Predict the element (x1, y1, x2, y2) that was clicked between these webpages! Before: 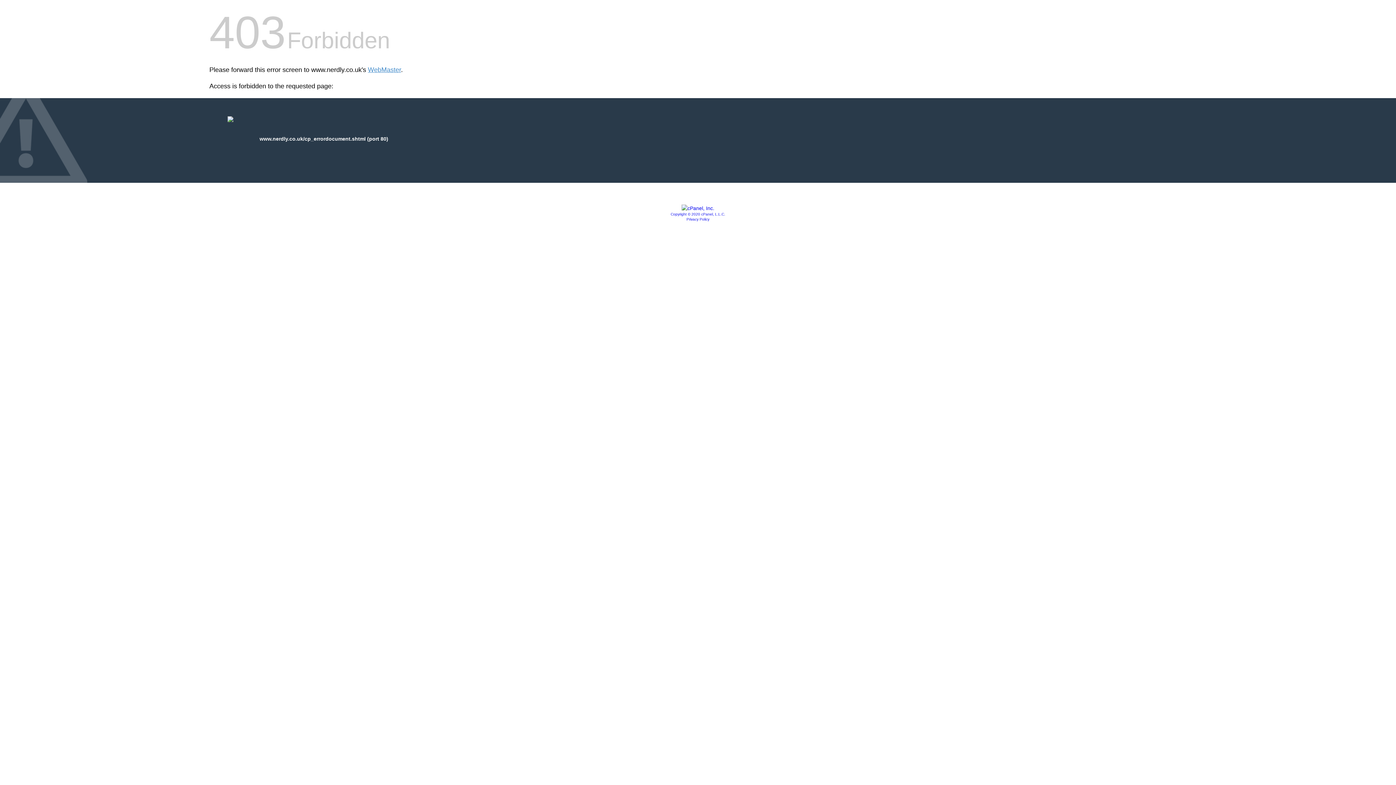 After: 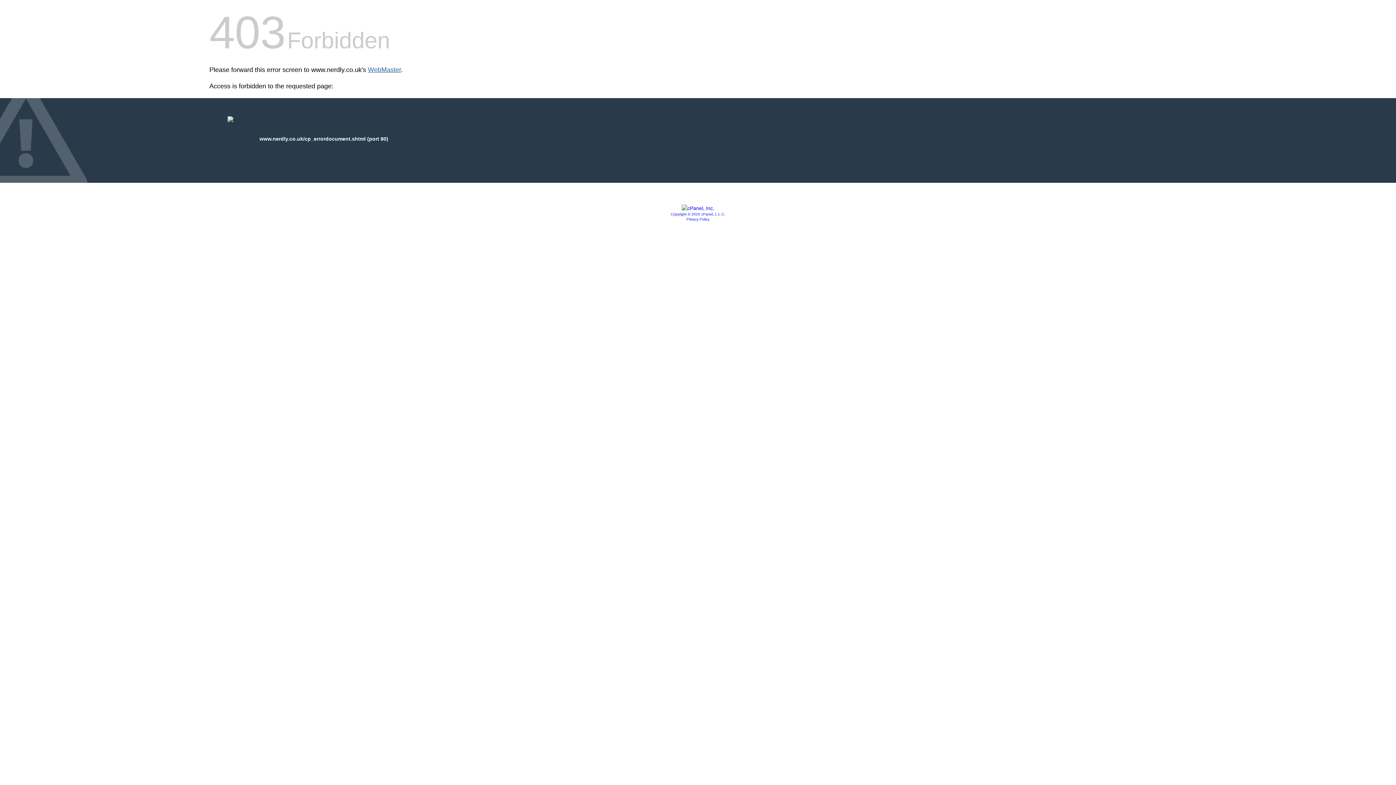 Action: label: WebMaster bbox: (368, 66, 401, 73)